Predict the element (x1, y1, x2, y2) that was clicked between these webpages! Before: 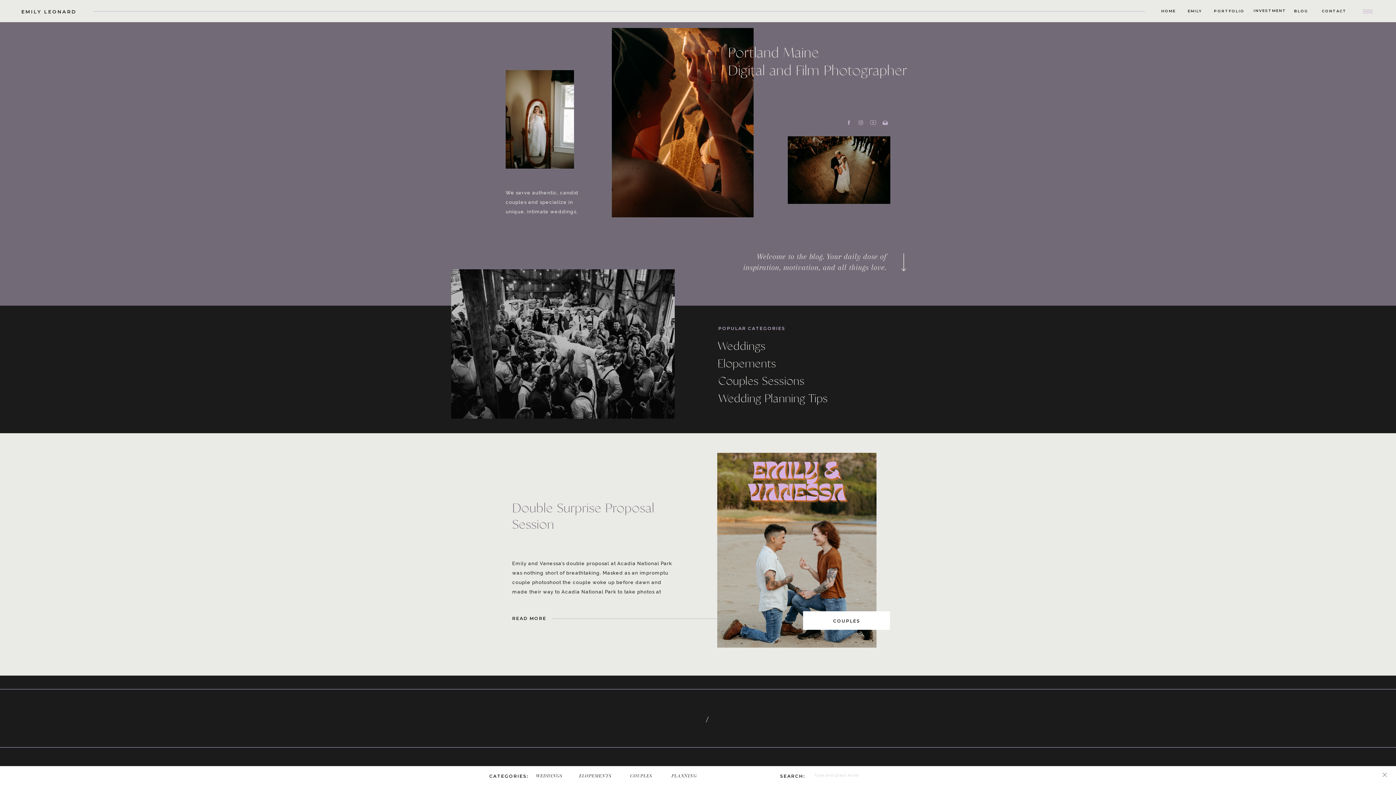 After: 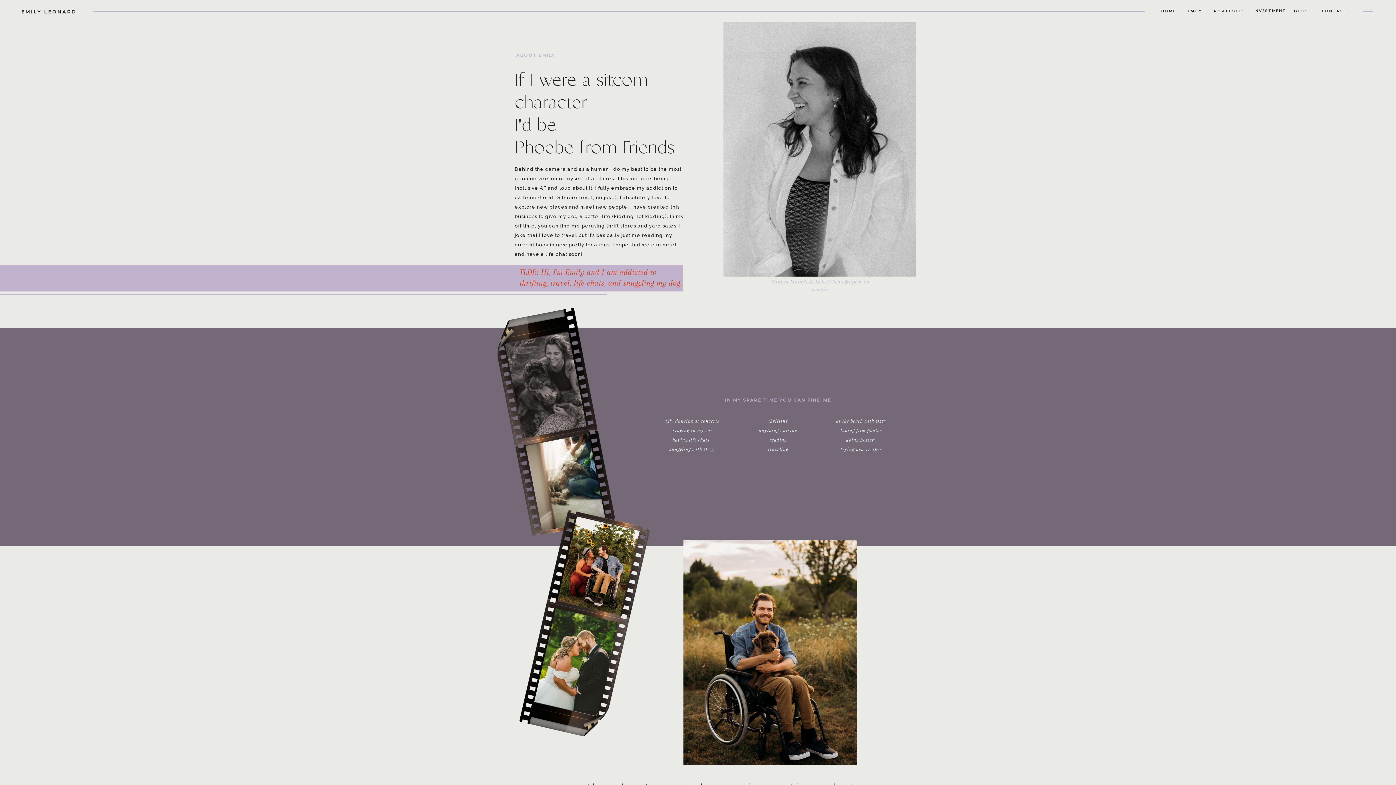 Action: bbox: (1184, 8, 1206, 14) label: EMILY